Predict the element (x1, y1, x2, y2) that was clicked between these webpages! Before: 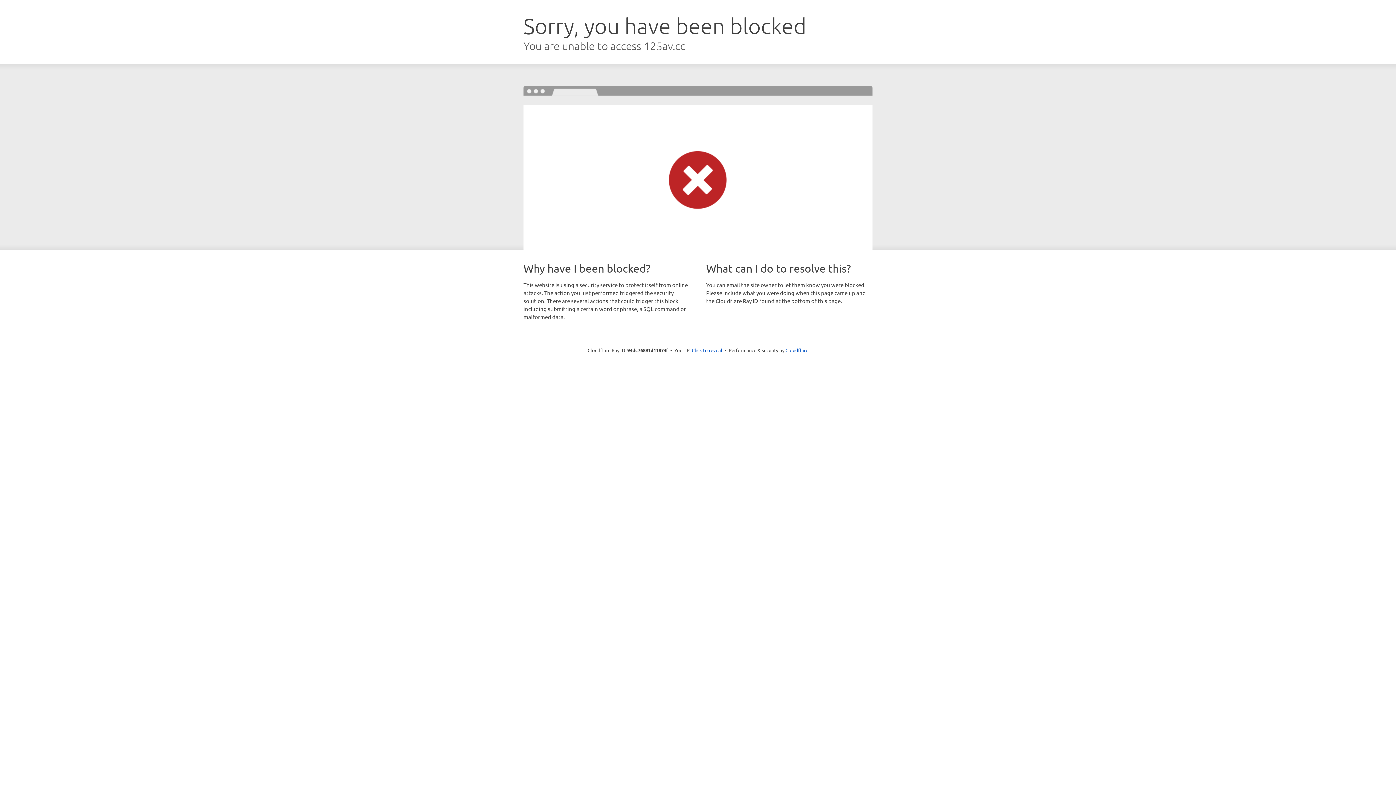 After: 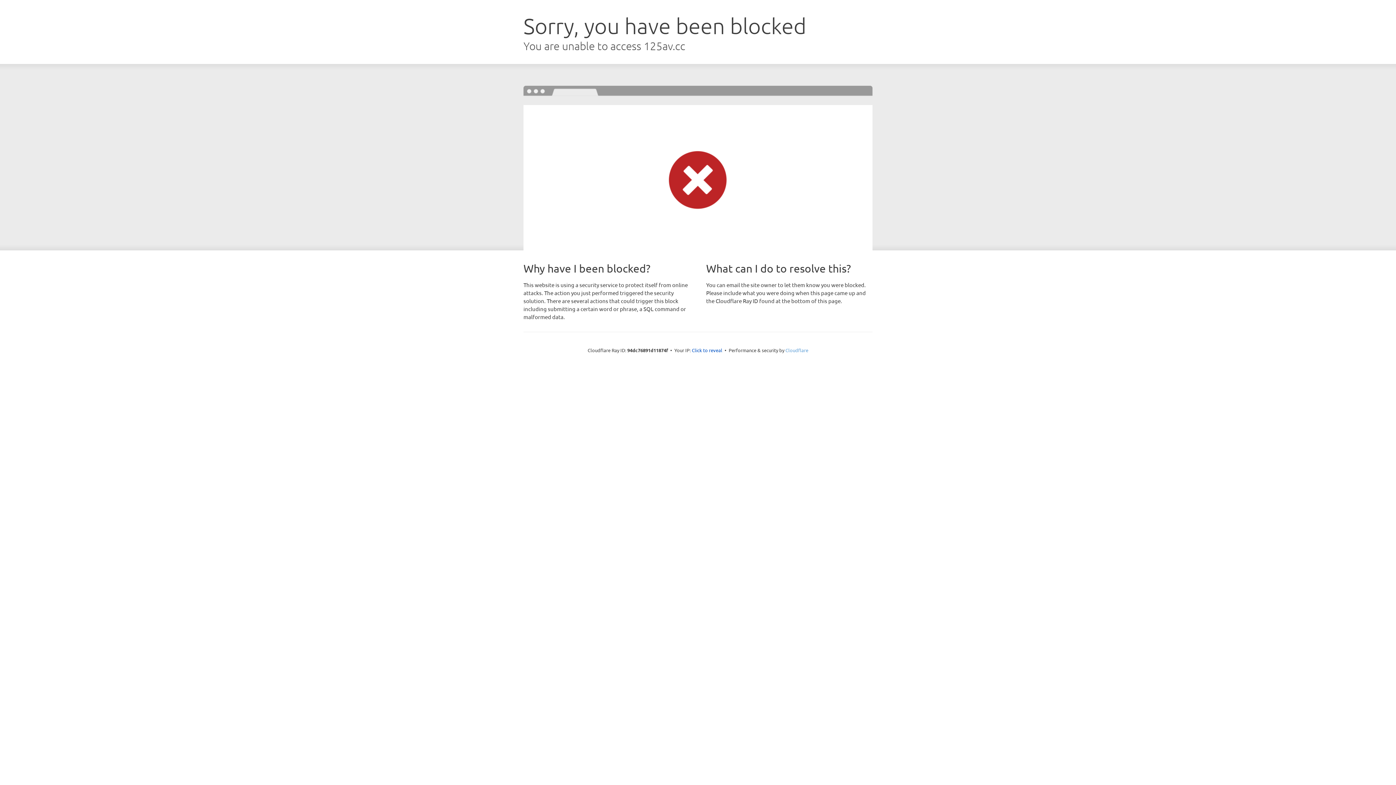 Action: label: Cloudflare bbox: (785, 347, 808, 353)